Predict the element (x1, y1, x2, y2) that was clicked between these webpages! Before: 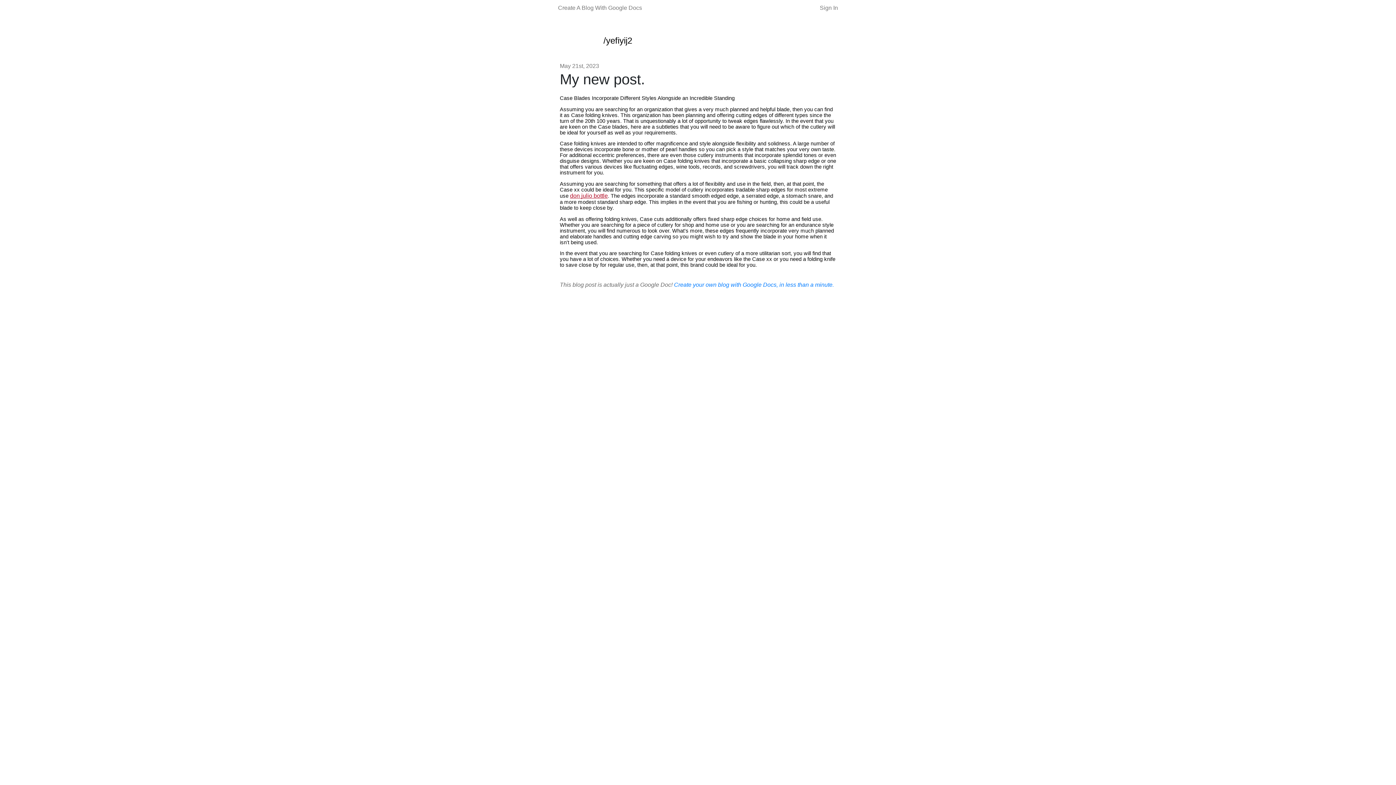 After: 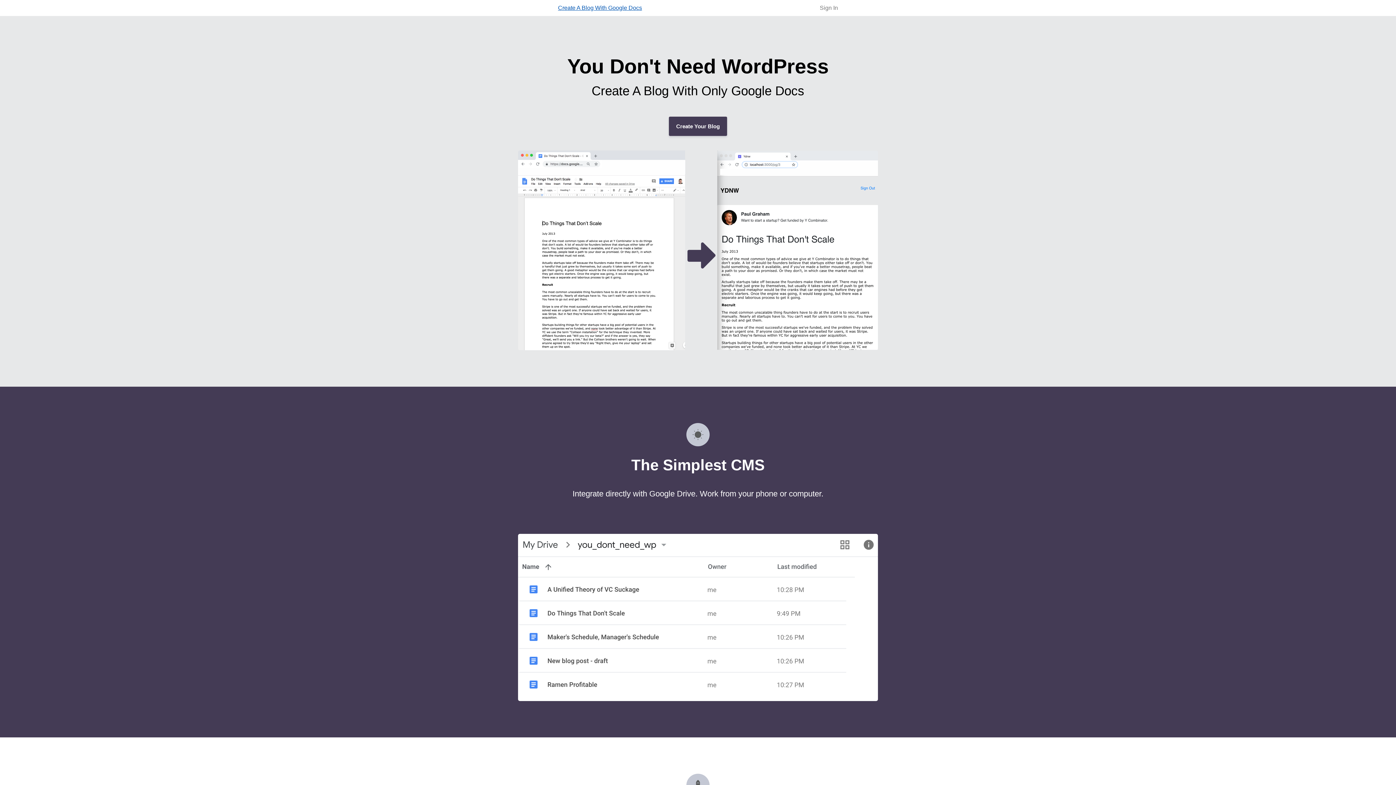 Action: bbox: (558, 3, 642, 12) label: Create A Blog With Google Docs